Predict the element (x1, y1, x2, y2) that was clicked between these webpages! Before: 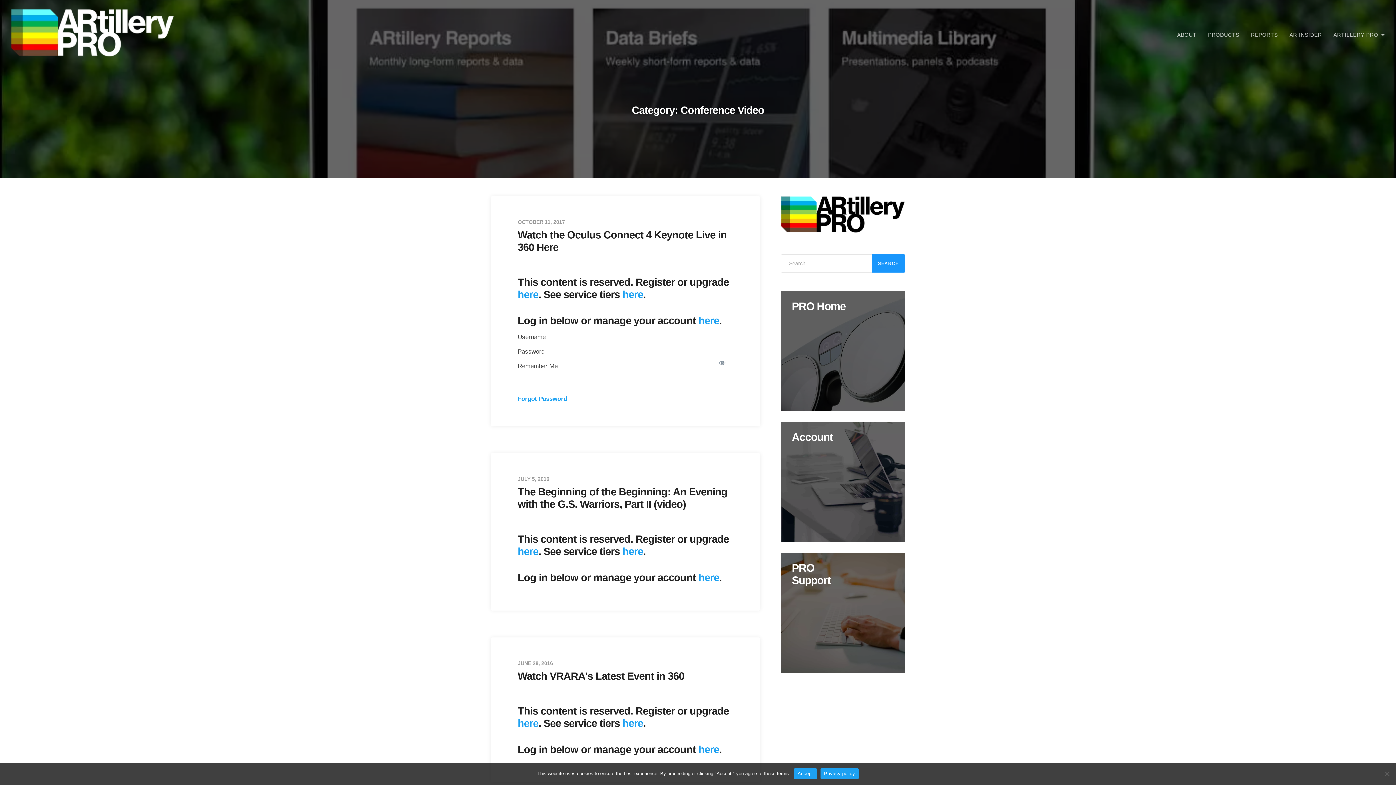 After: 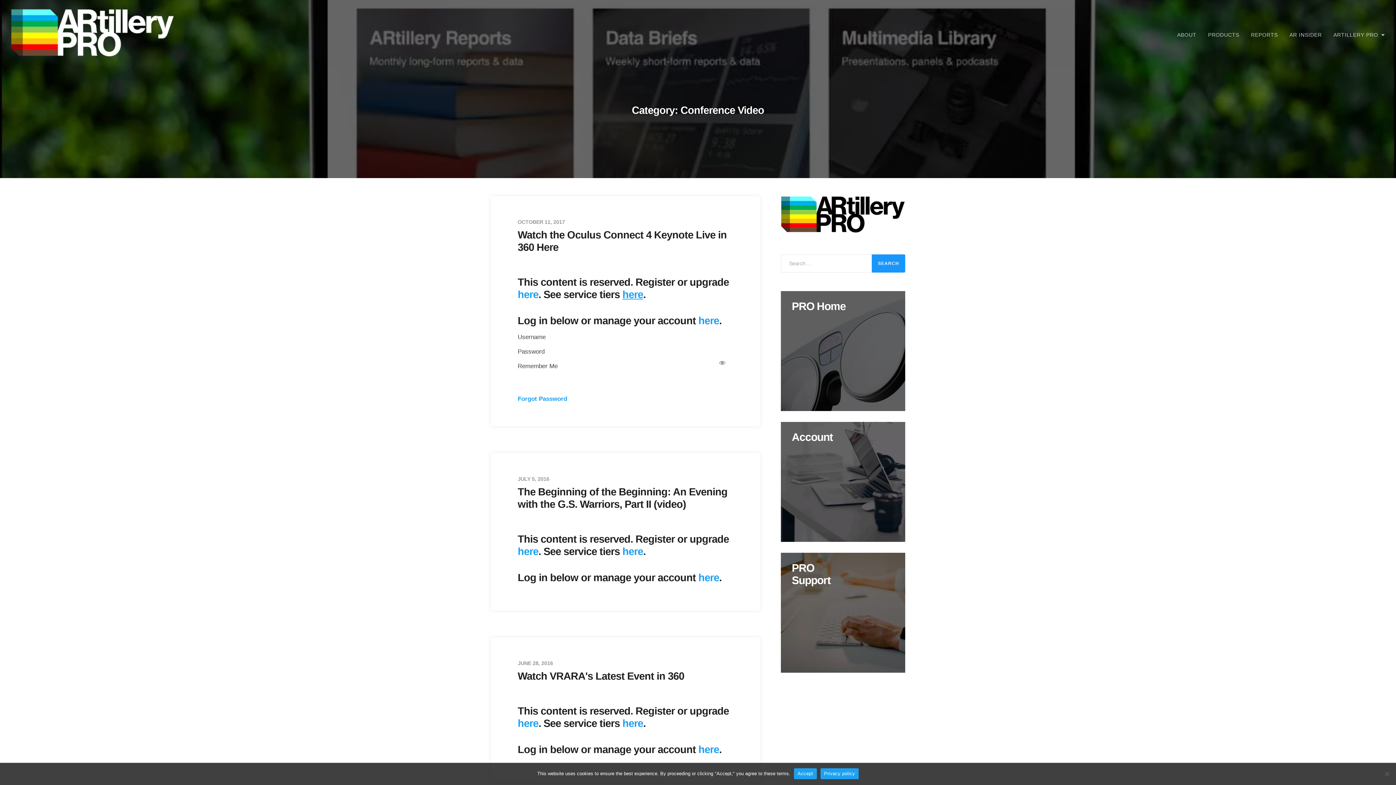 Action: bbox: (622, 288, 643, 300) label: here